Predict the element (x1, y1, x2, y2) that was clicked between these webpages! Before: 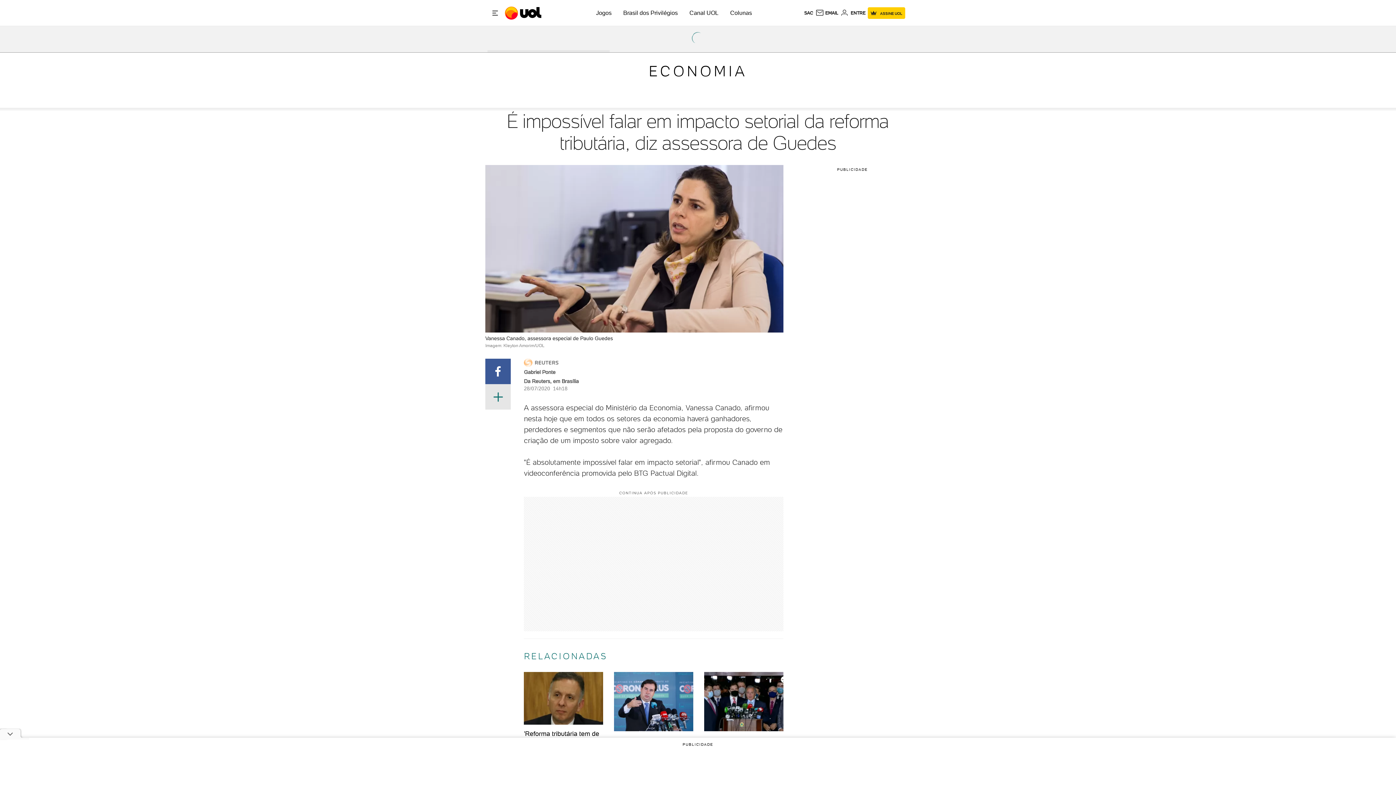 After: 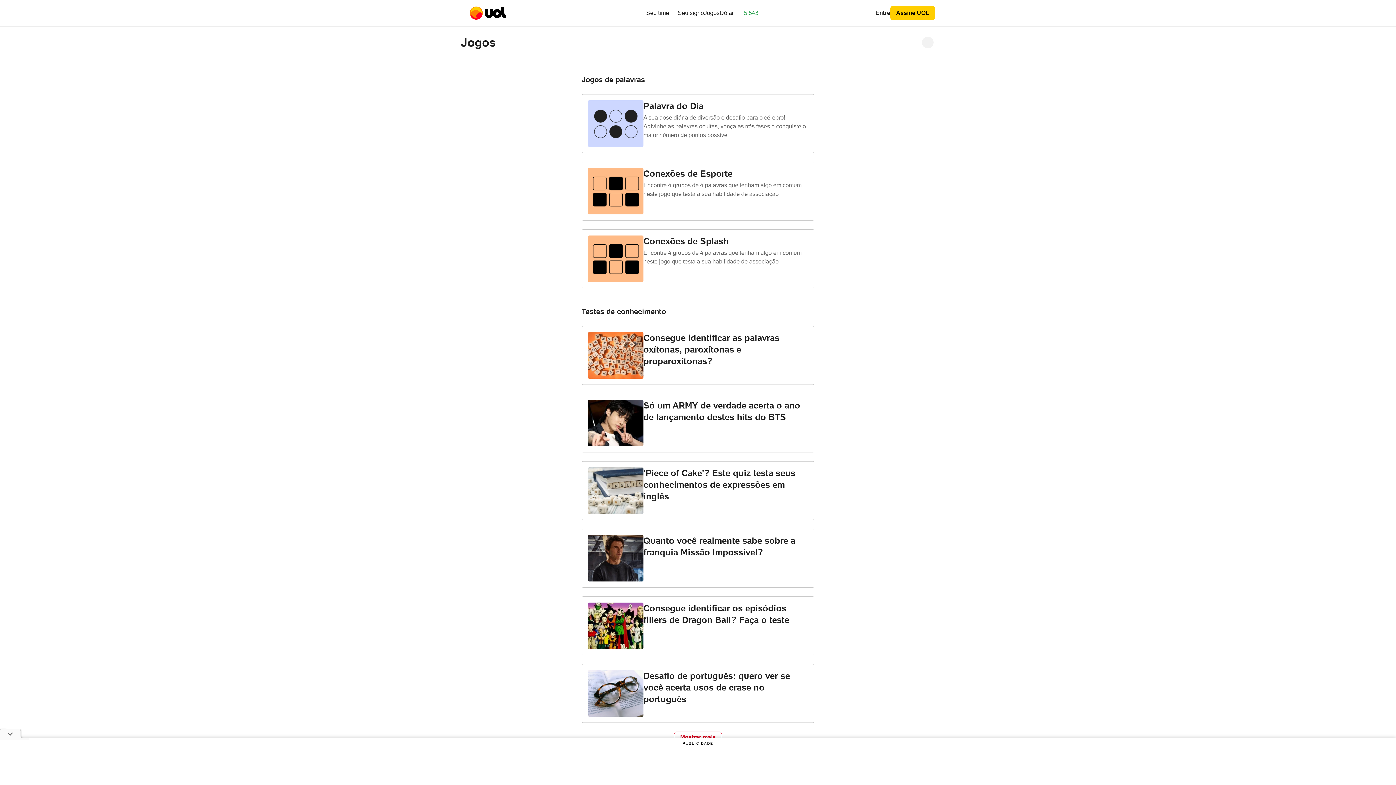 Action: bbox: (596, 9, 611, 16) label: Jogos